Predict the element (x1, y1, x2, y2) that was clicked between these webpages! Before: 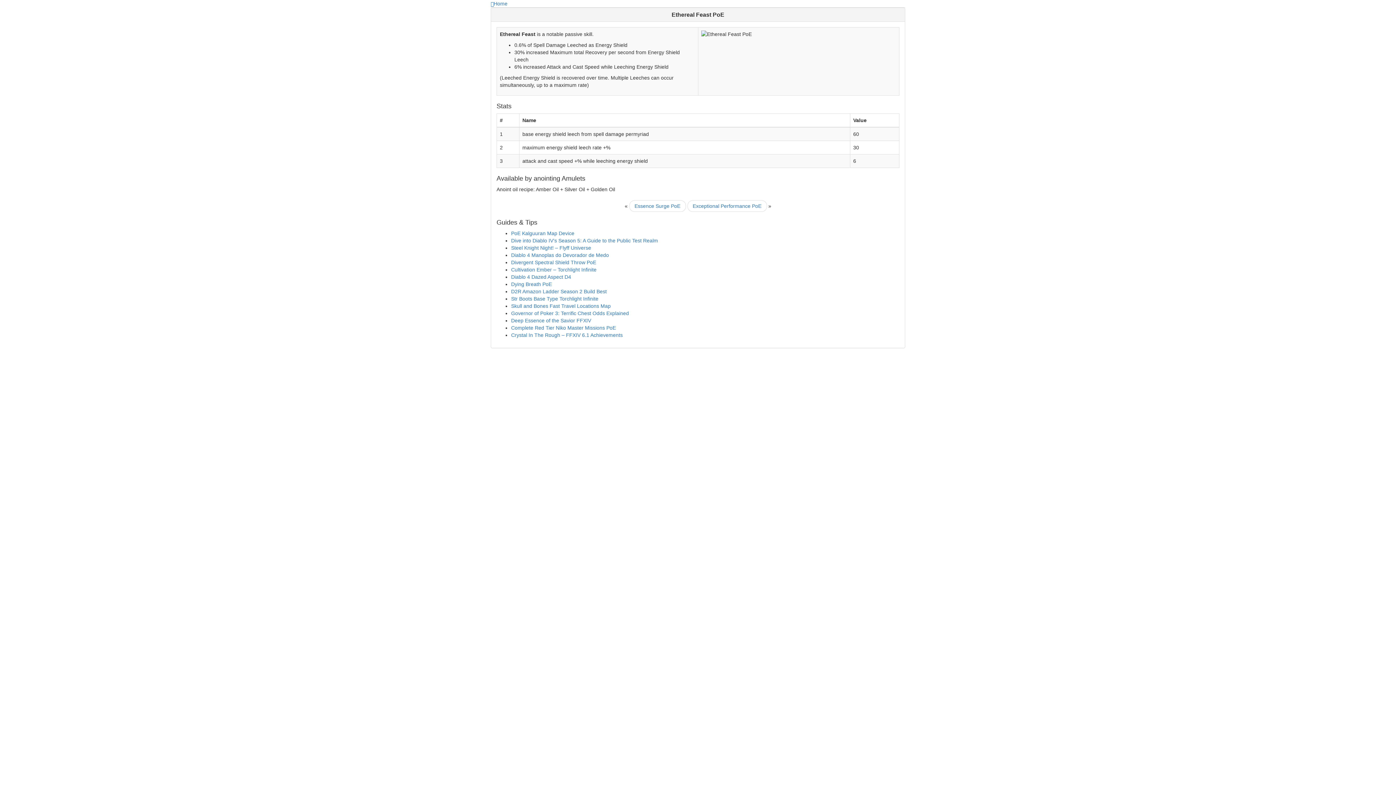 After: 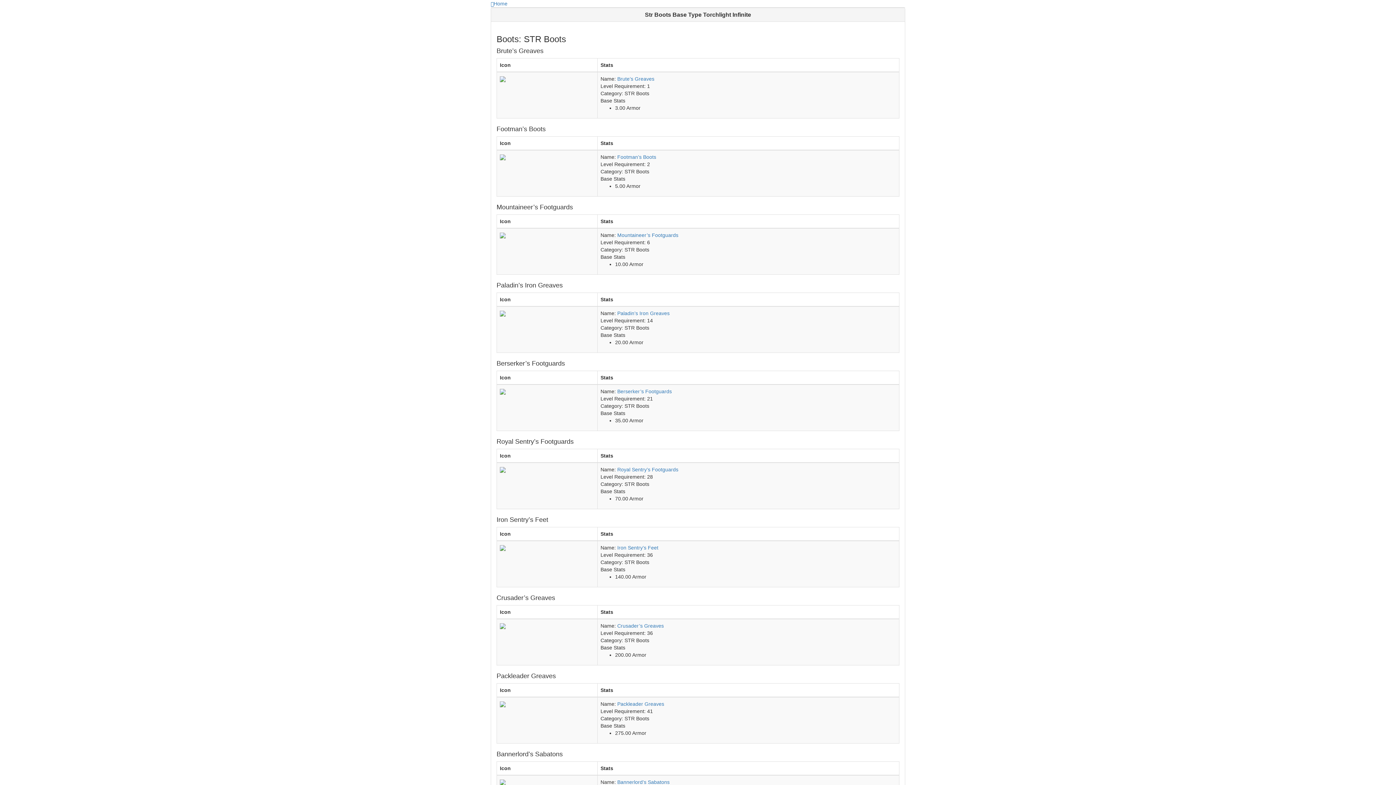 Action: bbox: (511, 296, 598, 301) label: Str Boots Base Type Torchlight Infinite